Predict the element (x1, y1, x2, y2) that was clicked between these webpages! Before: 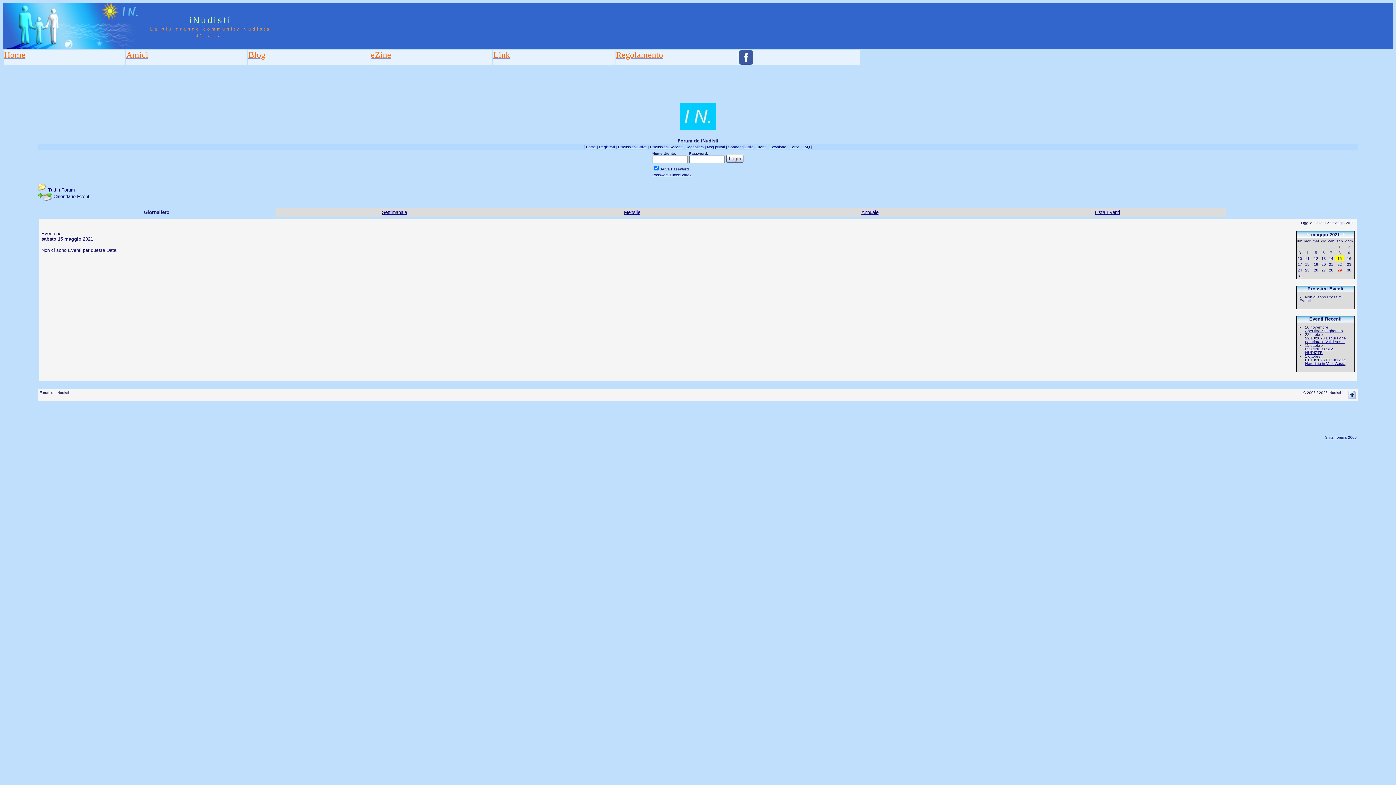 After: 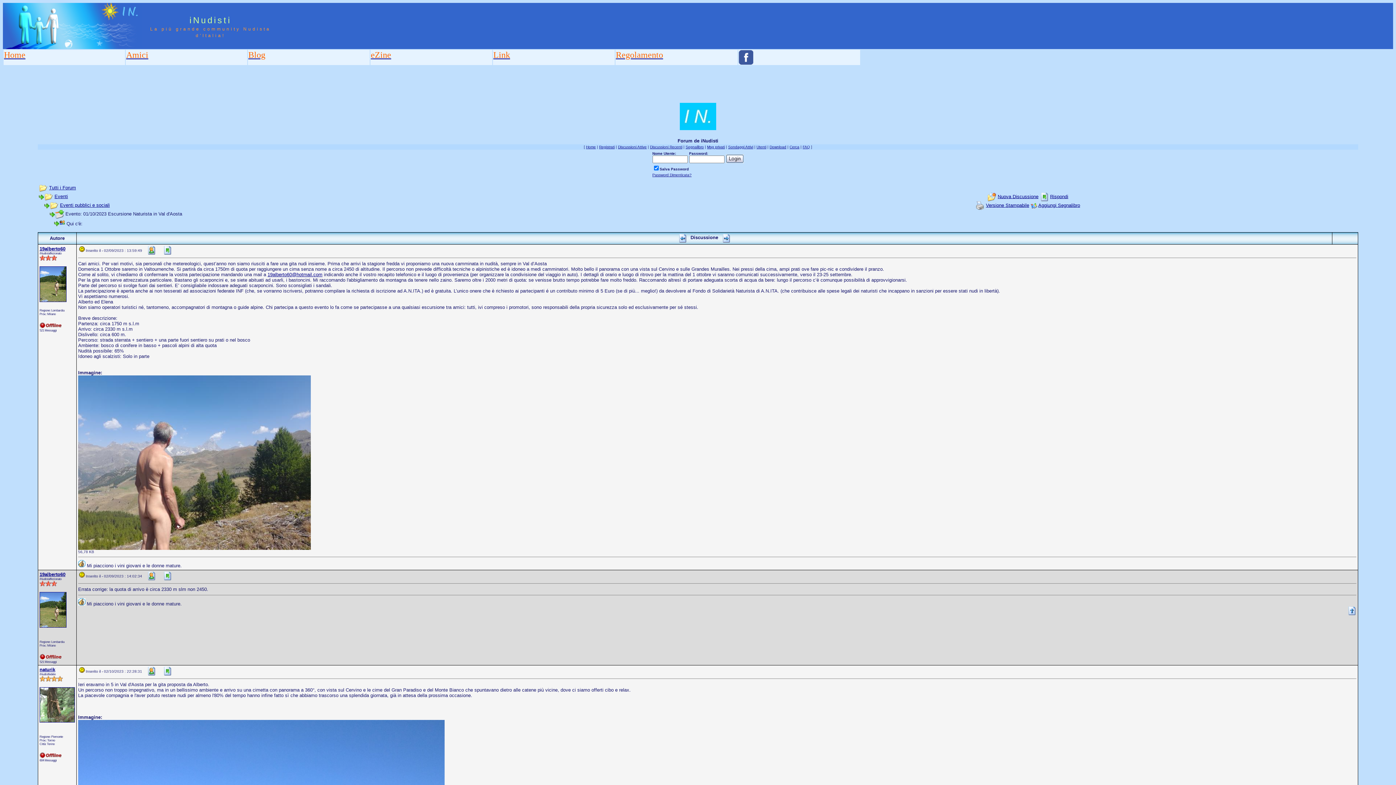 Action: bbox: (1305, 357, 1346, 365) label: 01/10/2023 Escursione Naturista in Val d'Aosta